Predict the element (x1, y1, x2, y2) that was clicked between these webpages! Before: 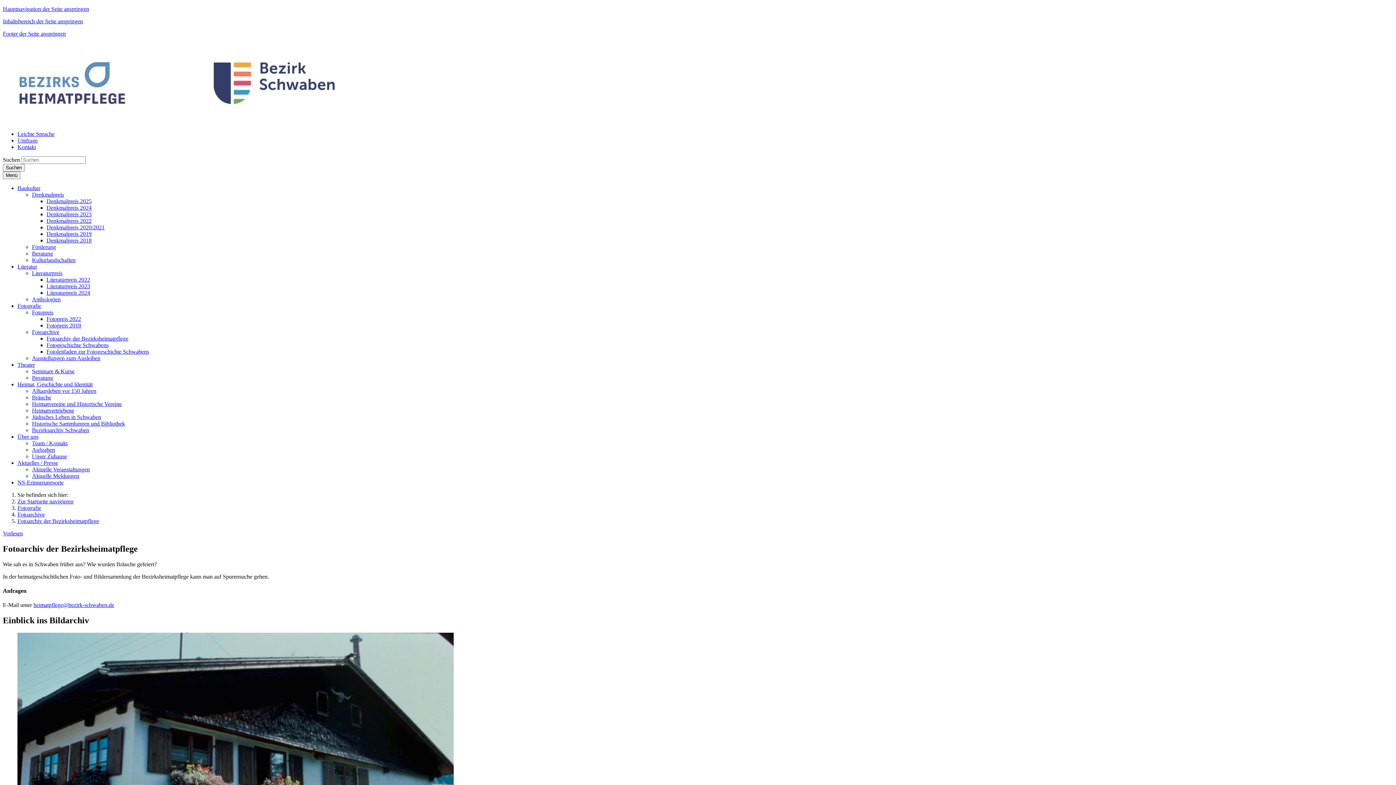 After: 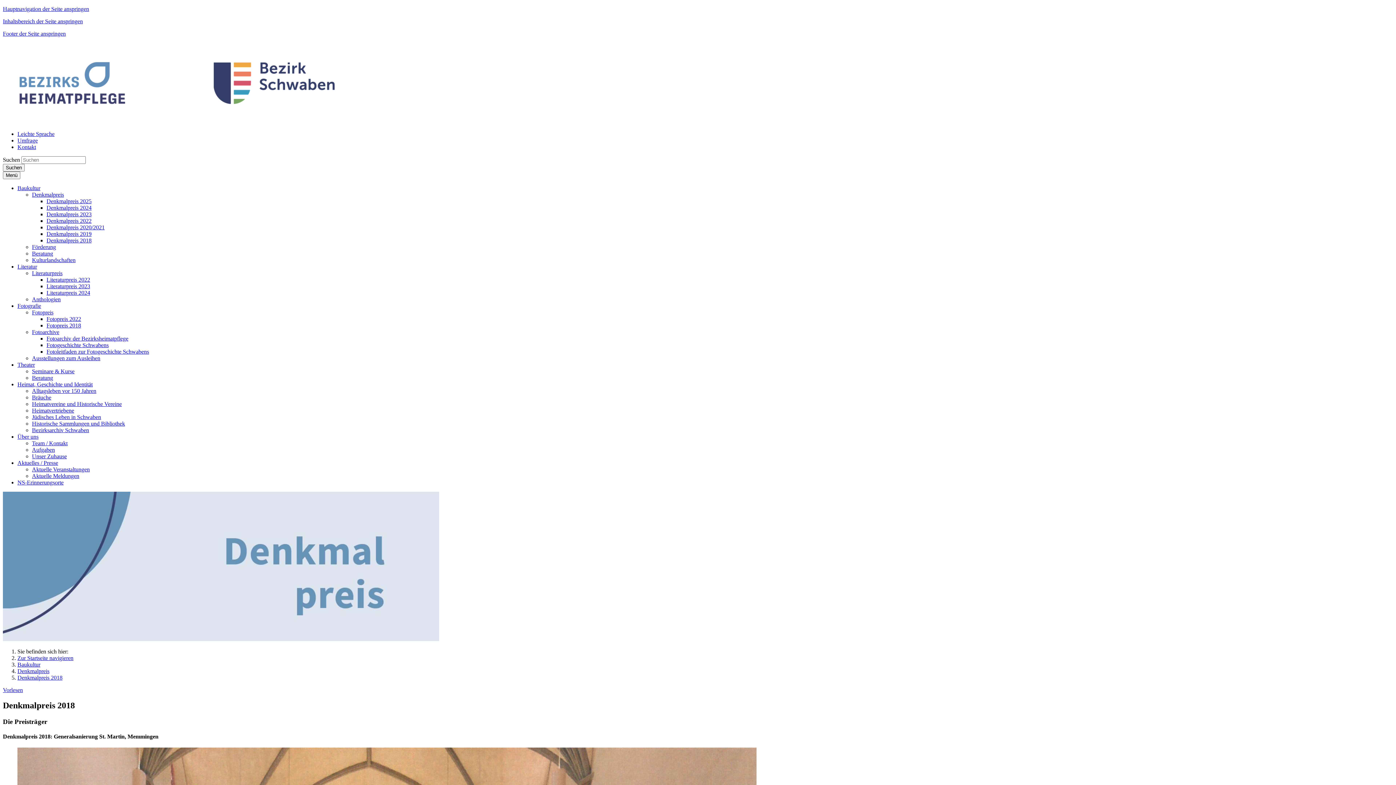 Action: bbox: (46, 237, 91, 243) label: Denkmalpreis 2018